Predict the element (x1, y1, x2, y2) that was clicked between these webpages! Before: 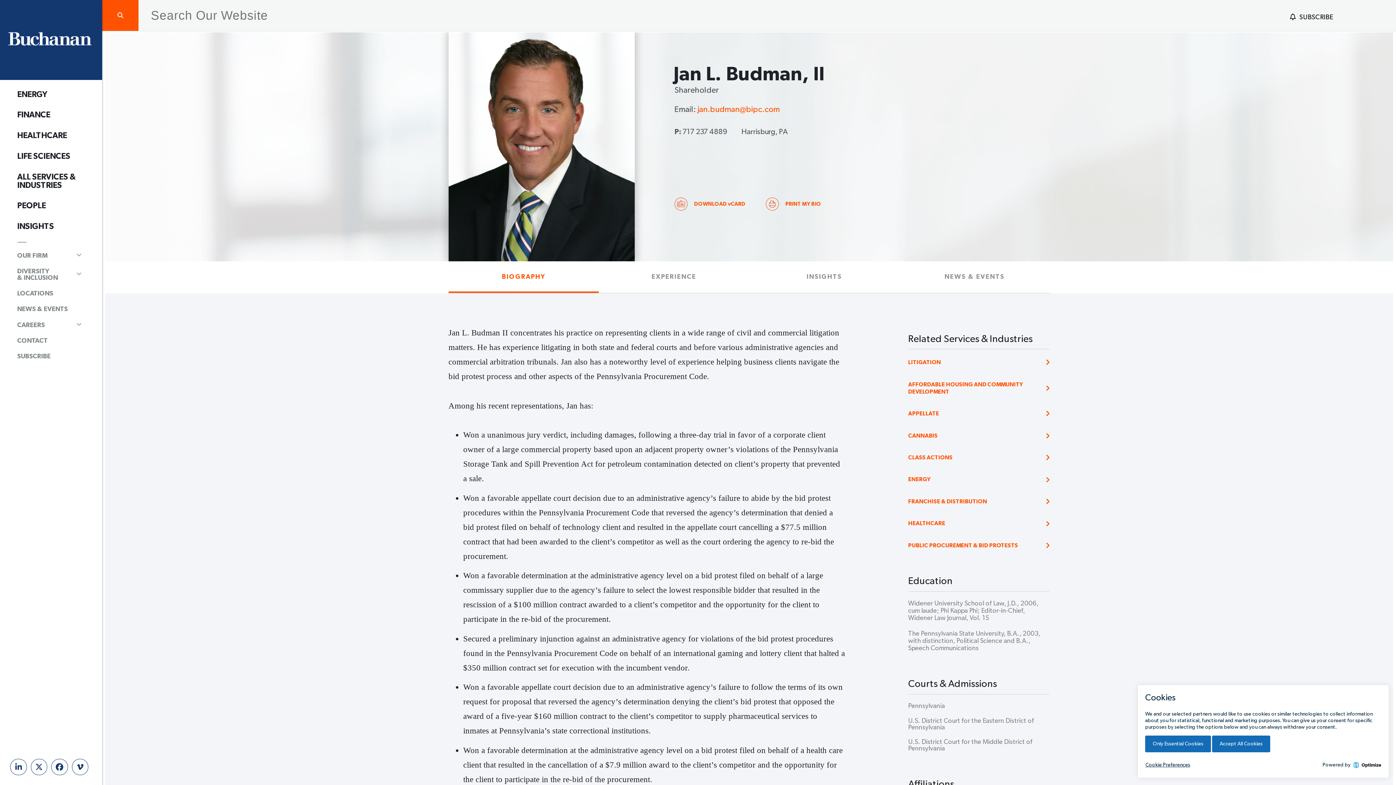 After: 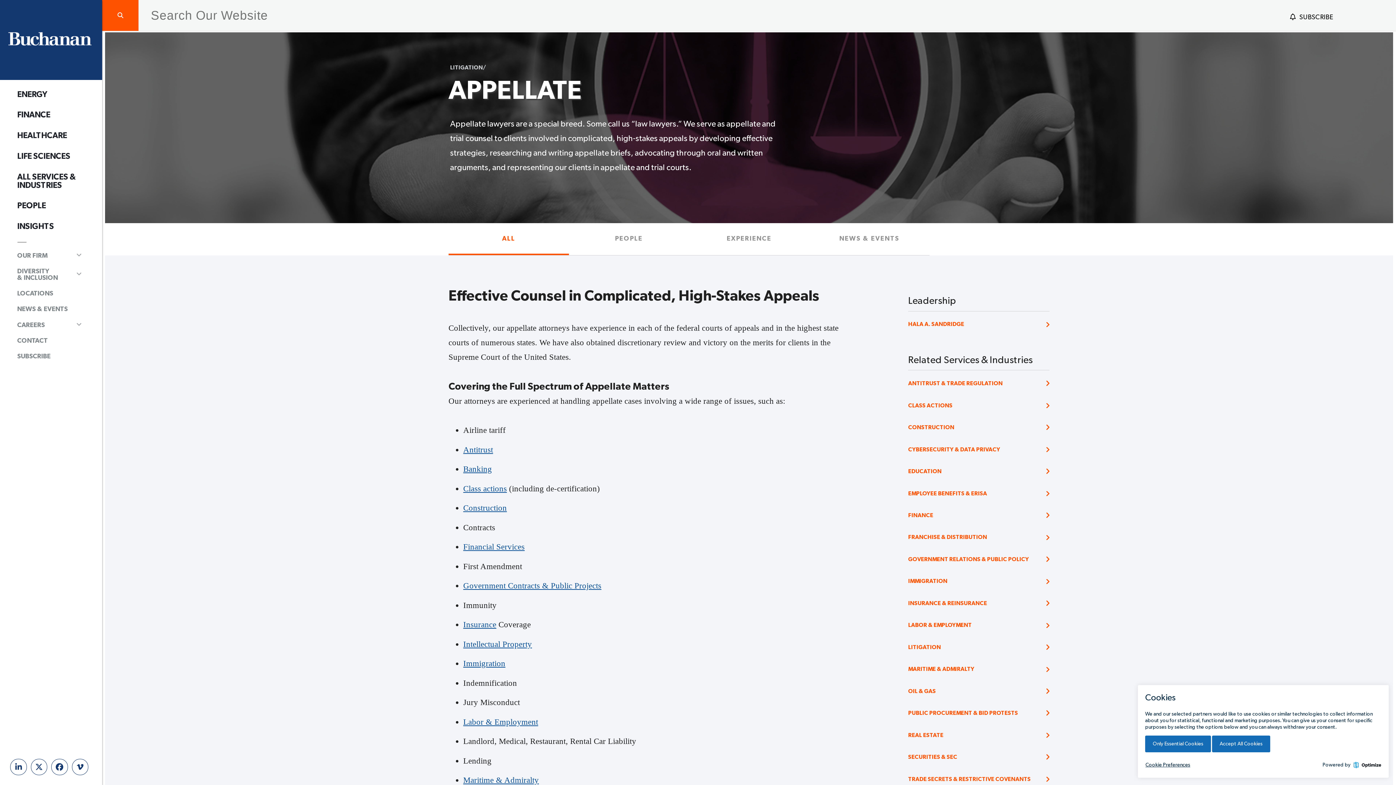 Action: label: APPELLATE bbox: (908, 402, 1049, 424)